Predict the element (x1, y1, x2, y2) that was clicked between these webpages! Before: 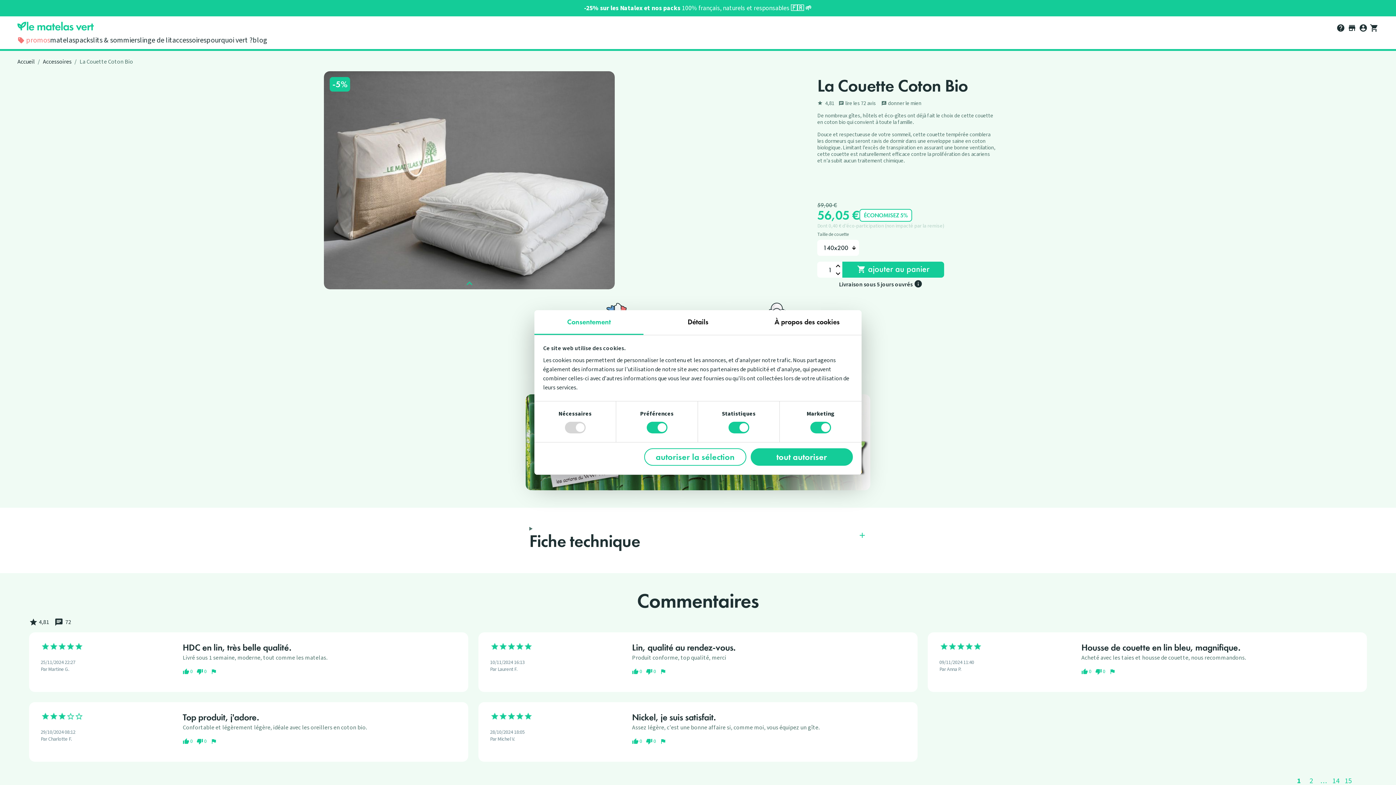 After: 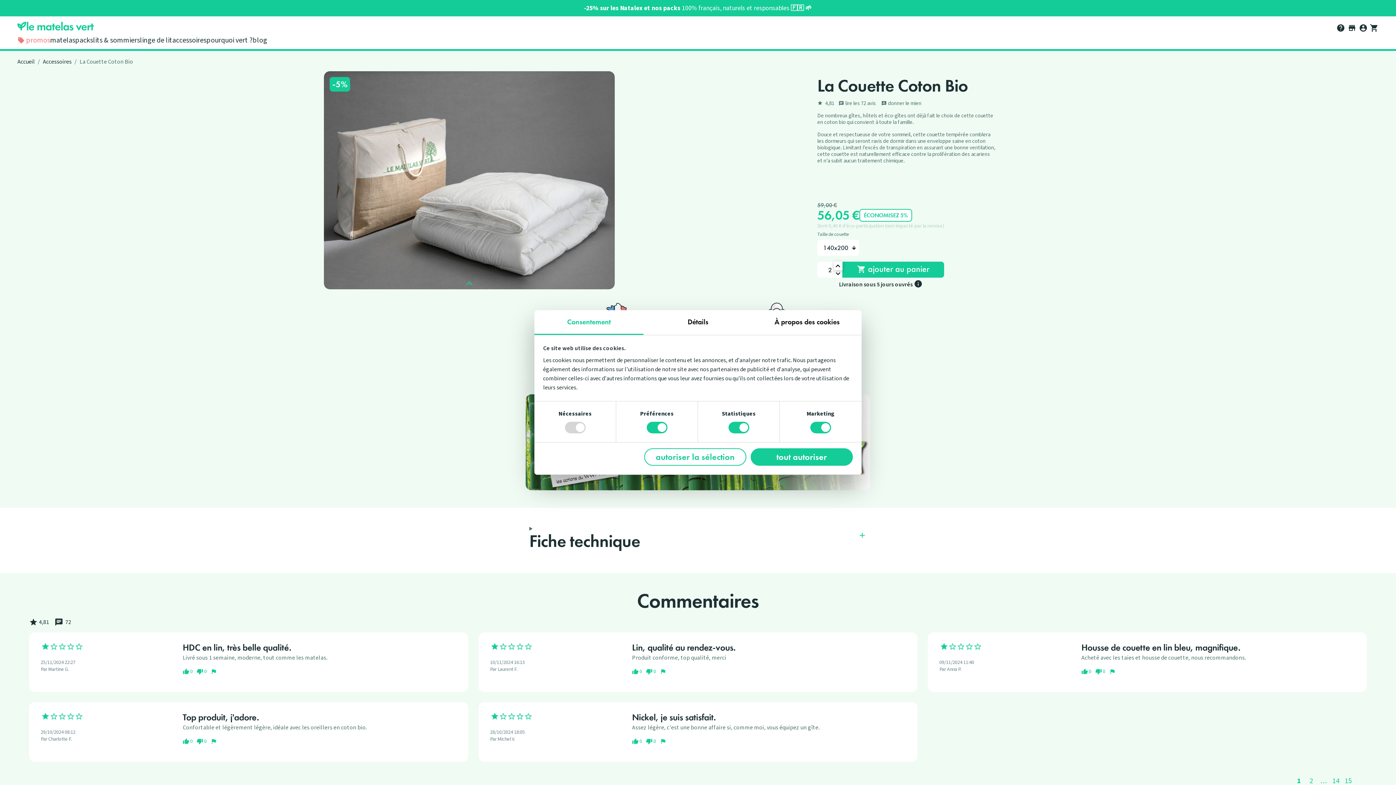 Action: bbox: (834, 261, 842, 270)